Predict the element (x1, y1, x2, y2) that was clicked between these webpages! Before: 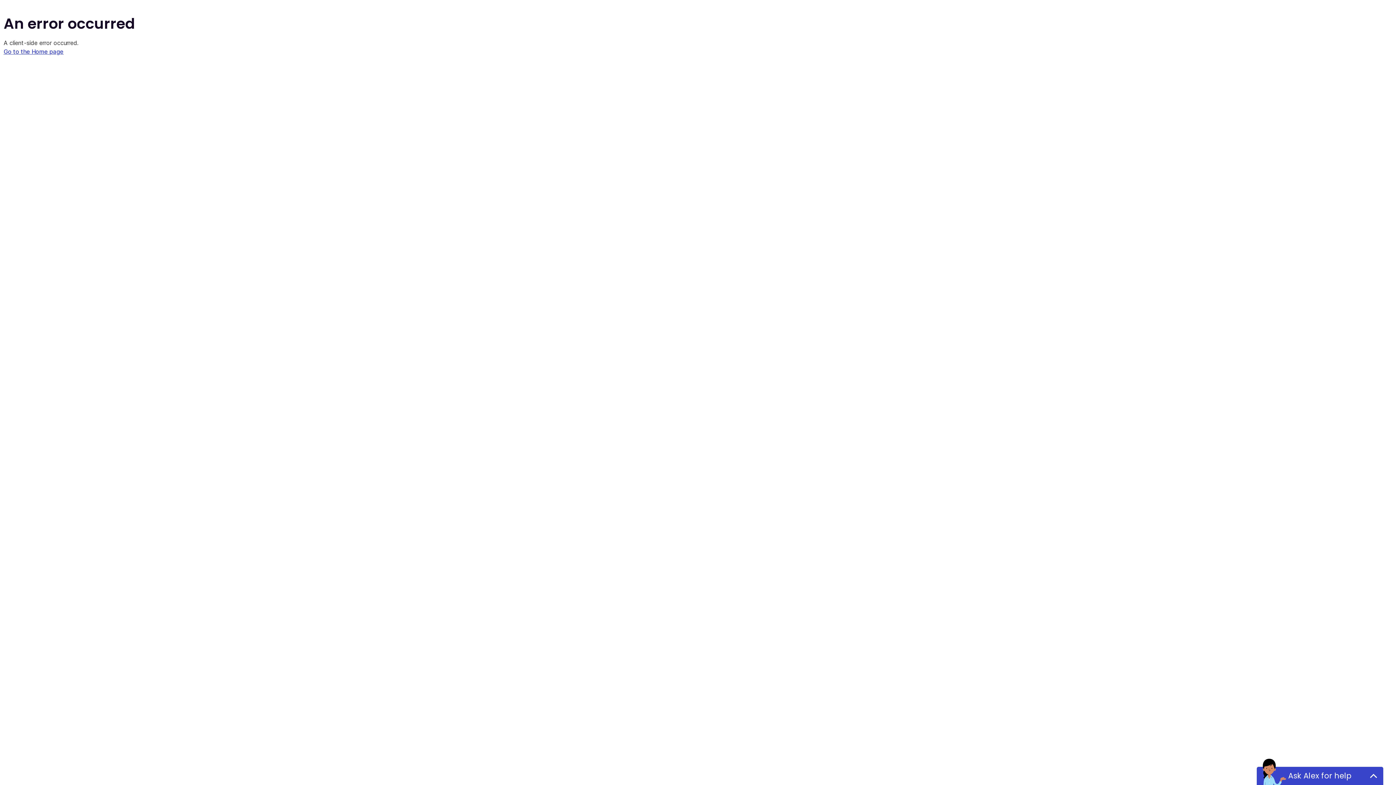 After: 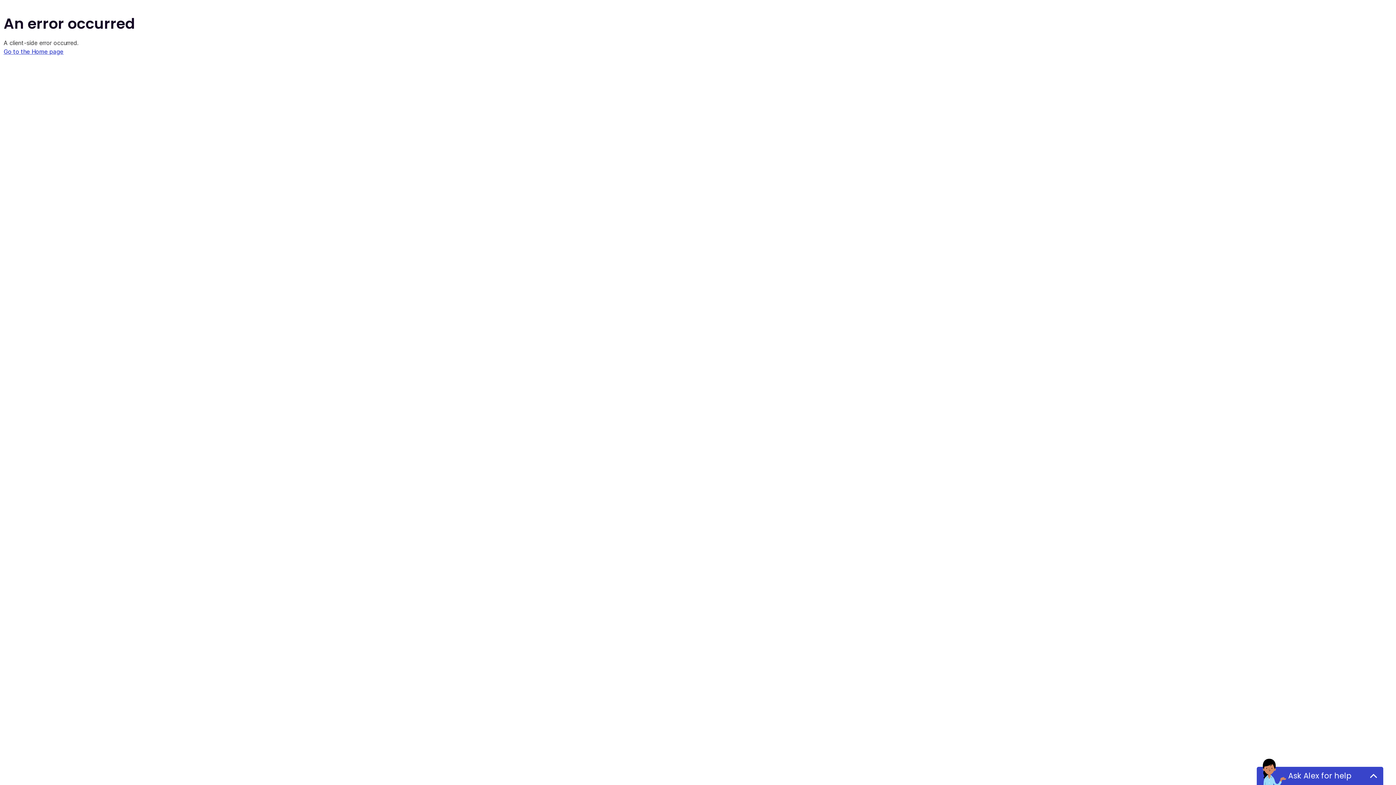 Action: label: Go to the Home page bbox: (3, 48, 63, 55)